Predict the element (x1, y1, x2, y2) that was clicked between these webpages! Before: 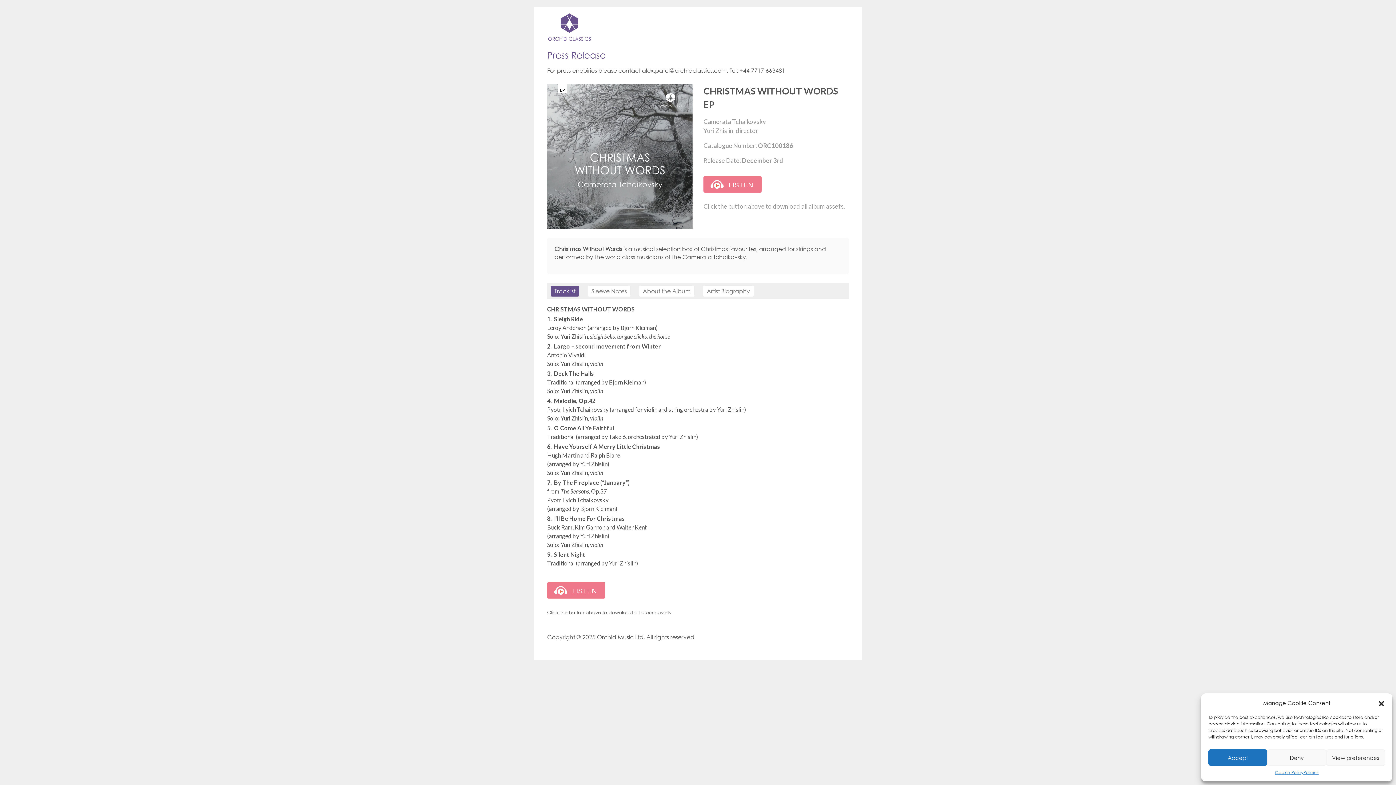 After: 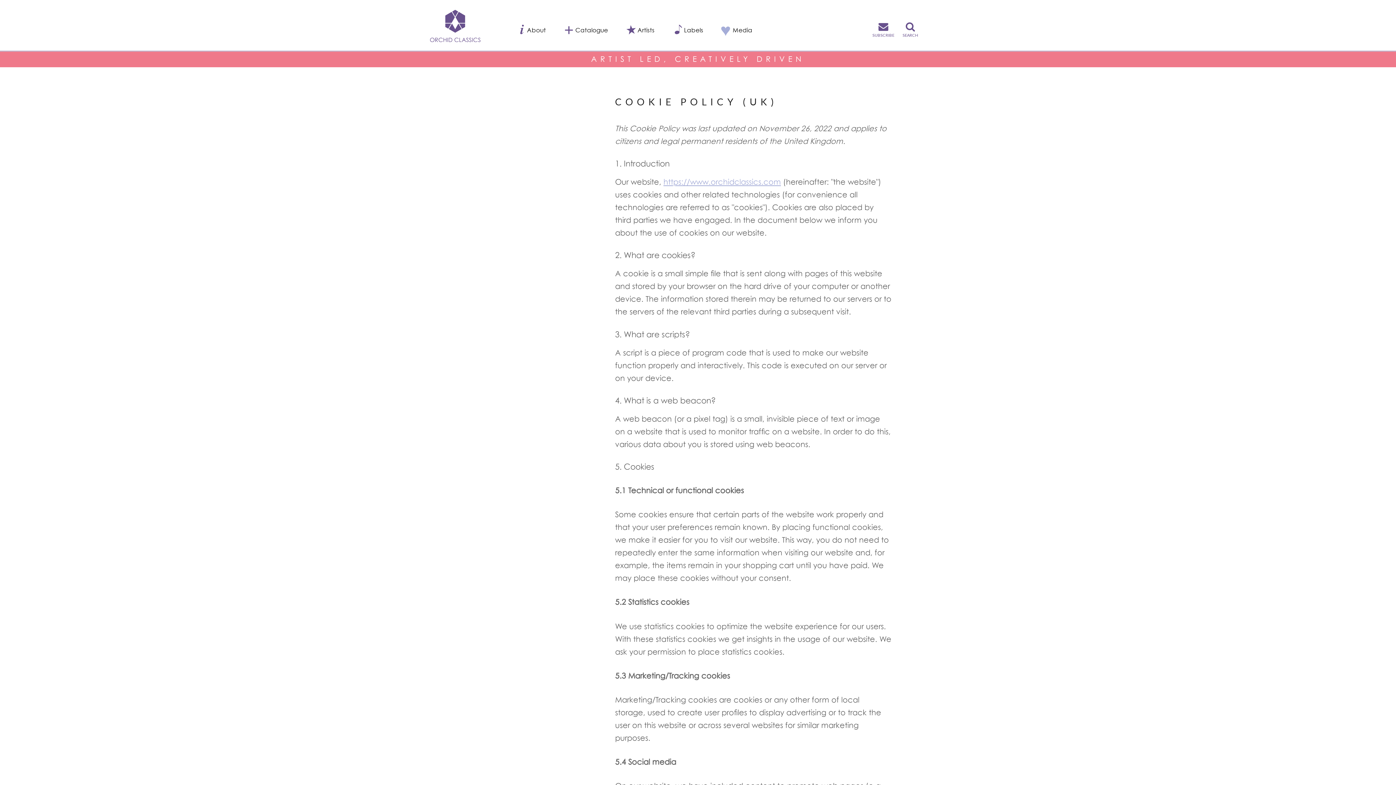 Action: bbox: (1275, 769, 1303, 776) label: Cookie Policy